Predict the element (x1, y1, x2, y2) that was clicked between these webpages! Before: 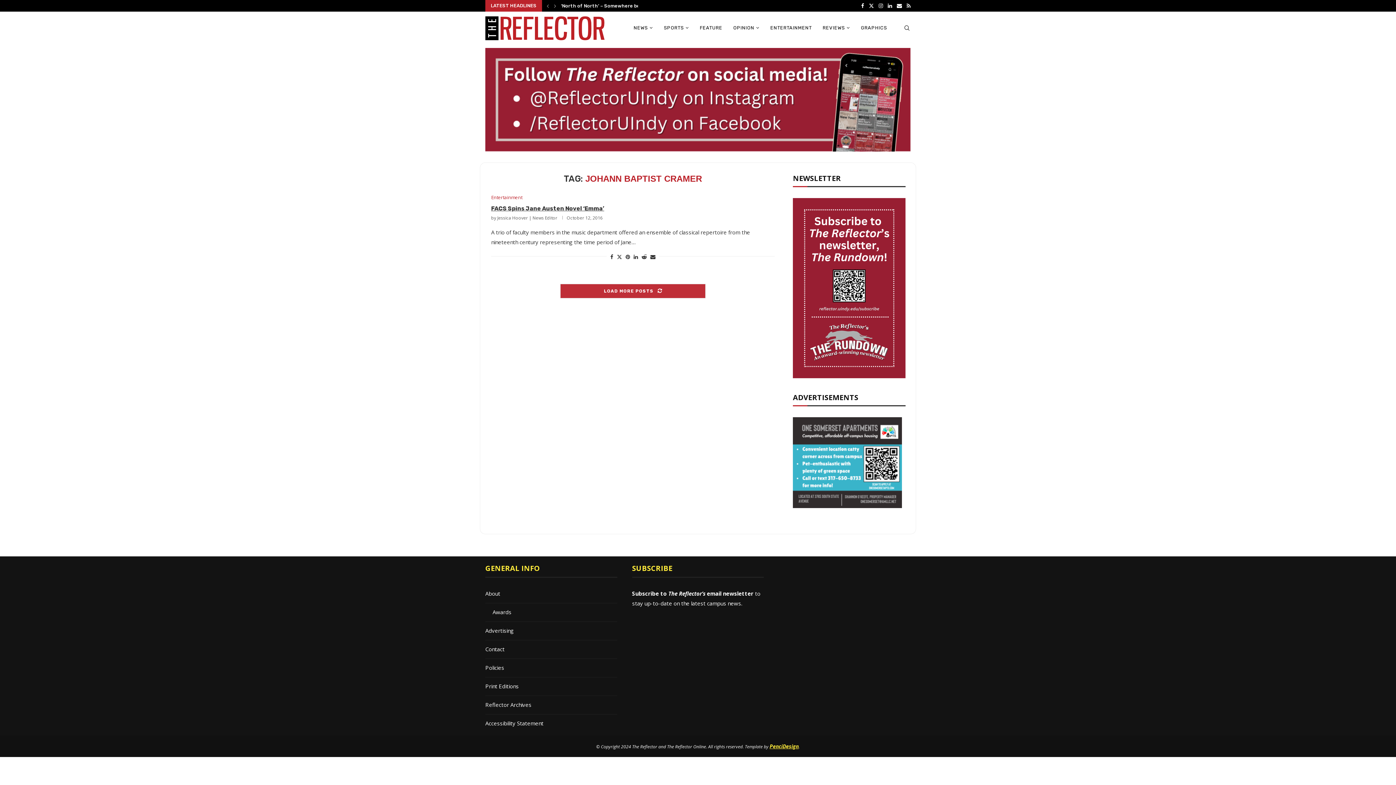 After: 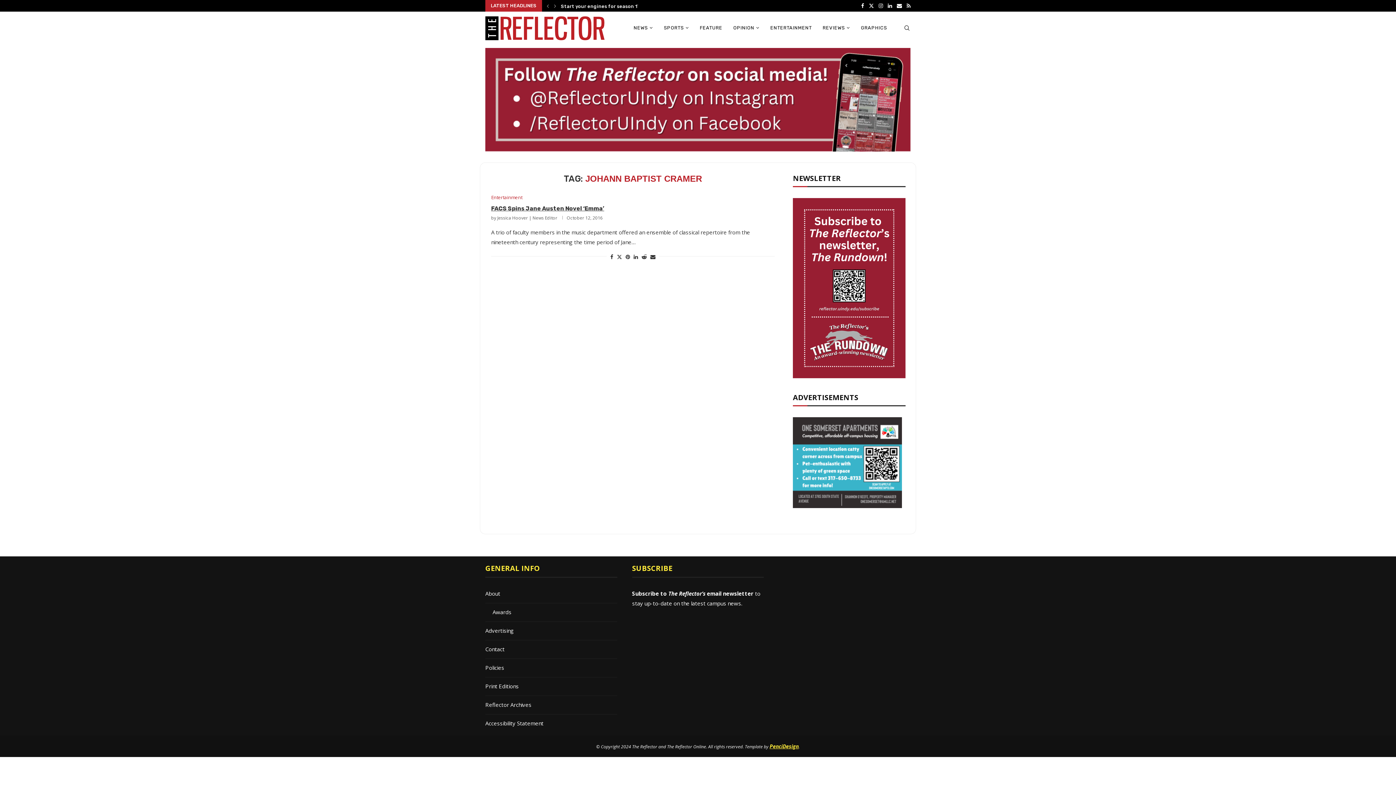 Action: bbox: (560, 283, 705, 298) label: Load More Posts